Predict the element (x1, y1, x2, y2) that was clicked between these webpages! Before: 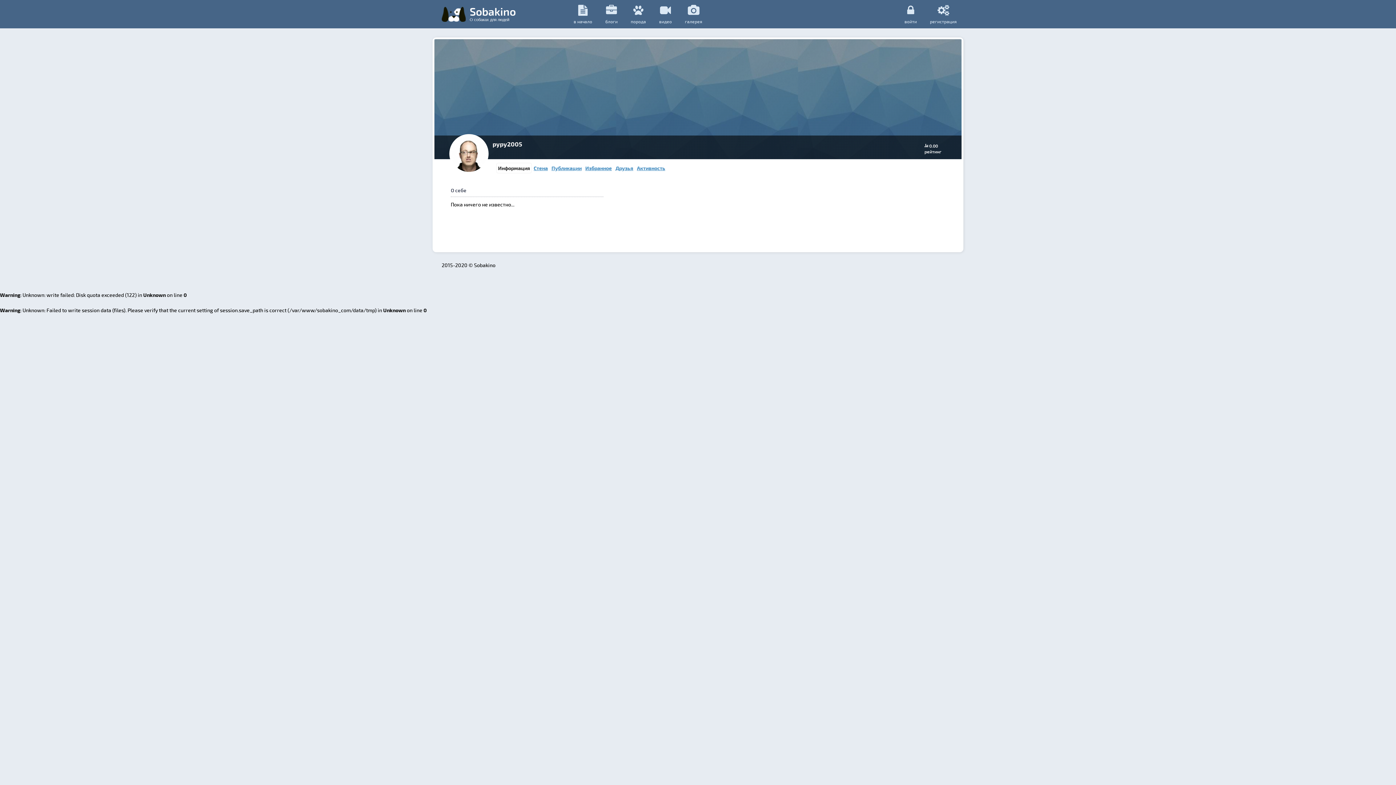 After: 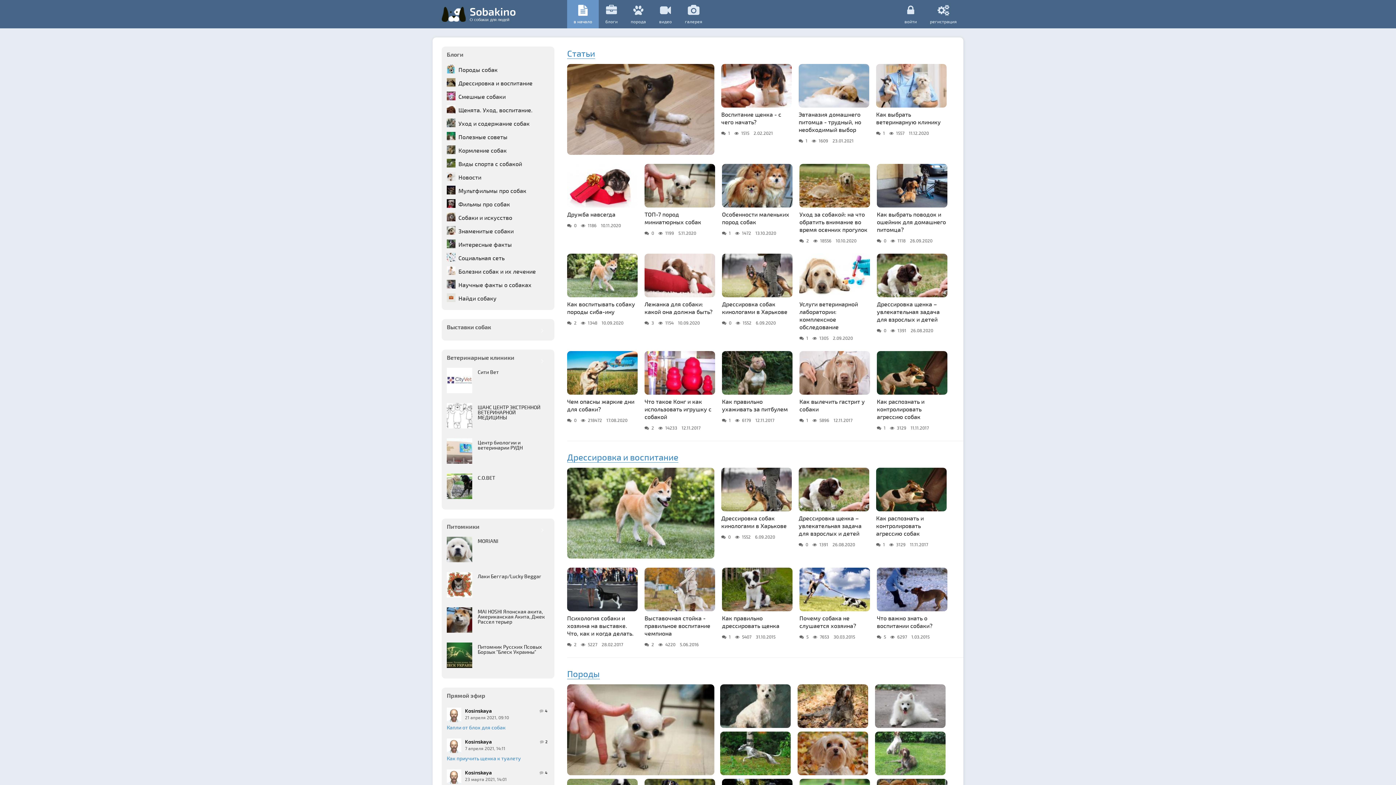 Action: bbox: (441, 4, 516, 24) label: Sobakino
О собаках для людей